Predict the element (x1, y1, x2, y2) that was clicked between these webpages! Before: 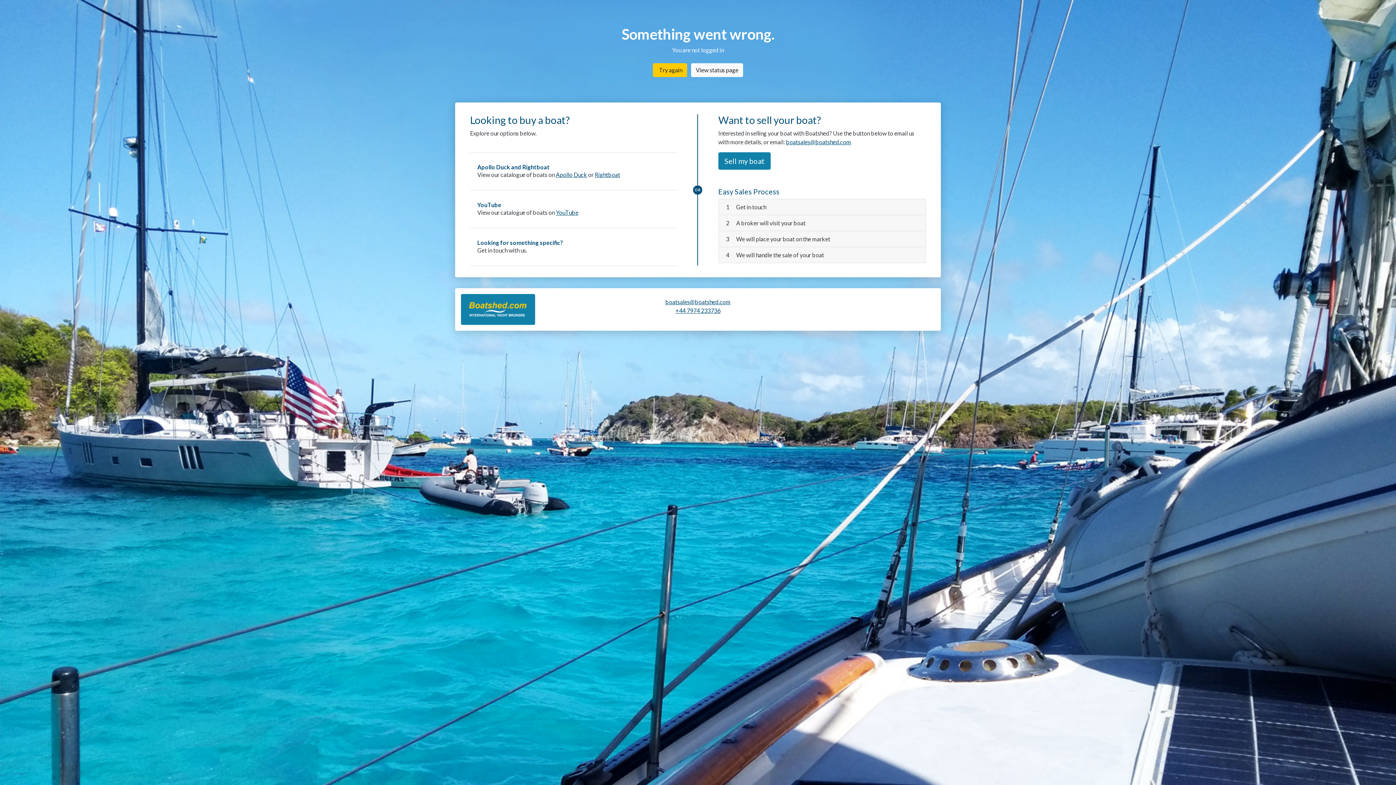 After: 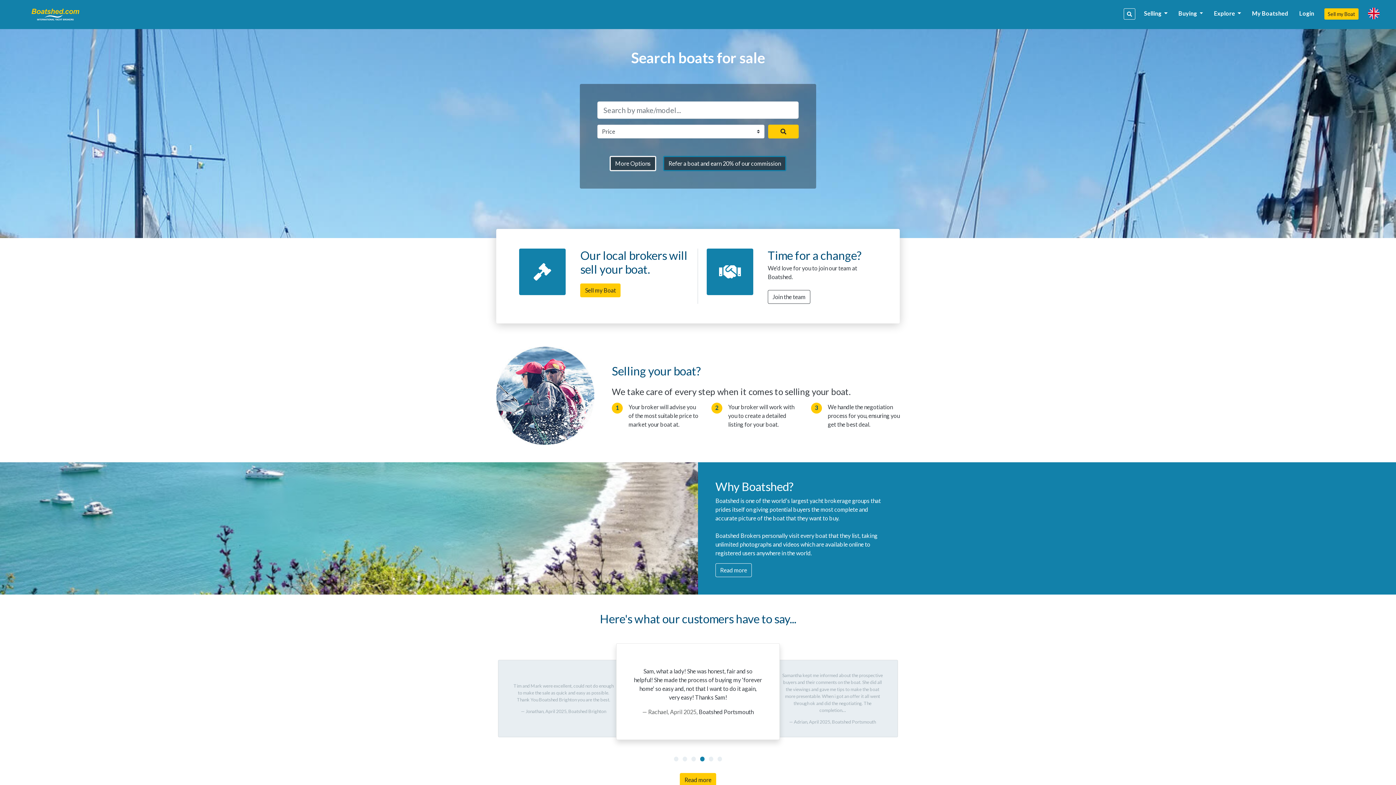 Action: label: Try again bbox: (653, 63, 687, 77)